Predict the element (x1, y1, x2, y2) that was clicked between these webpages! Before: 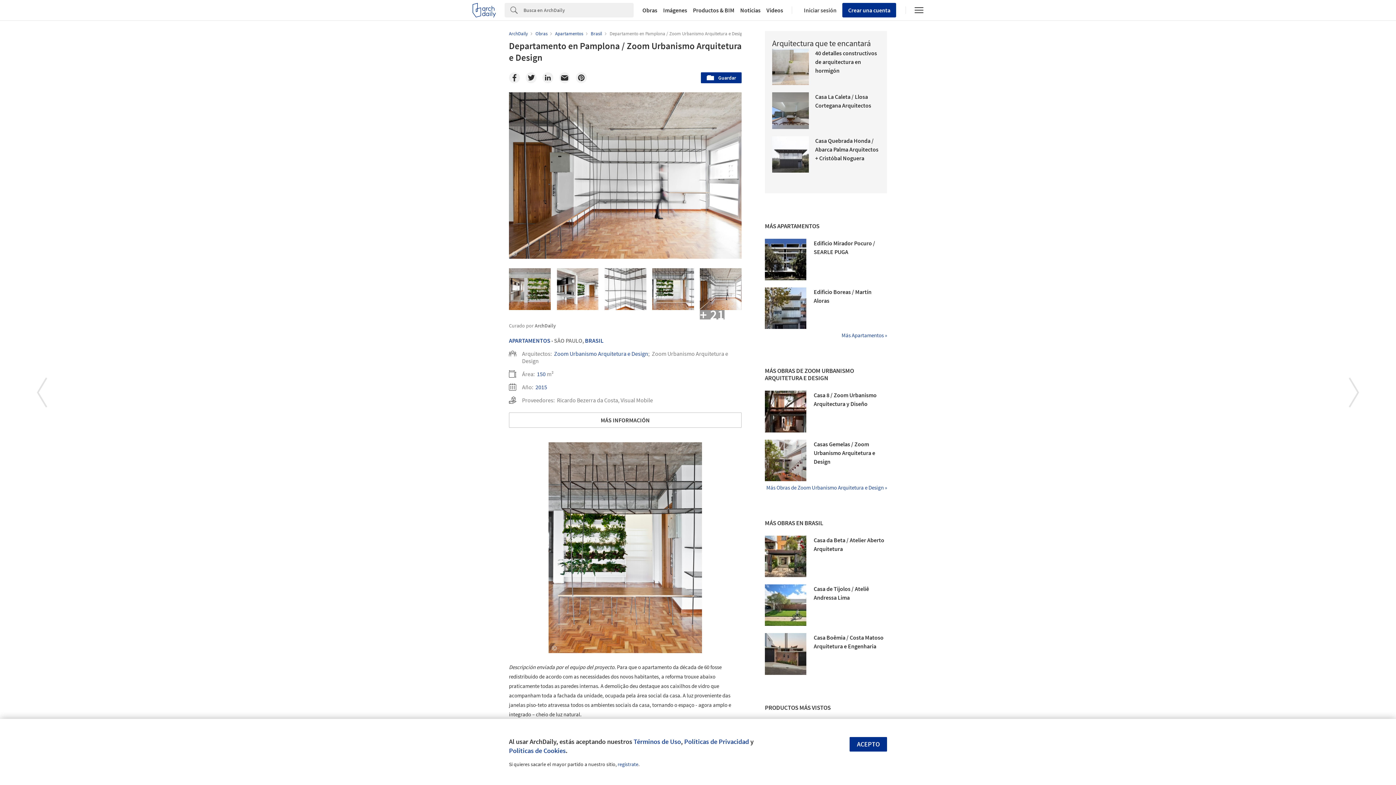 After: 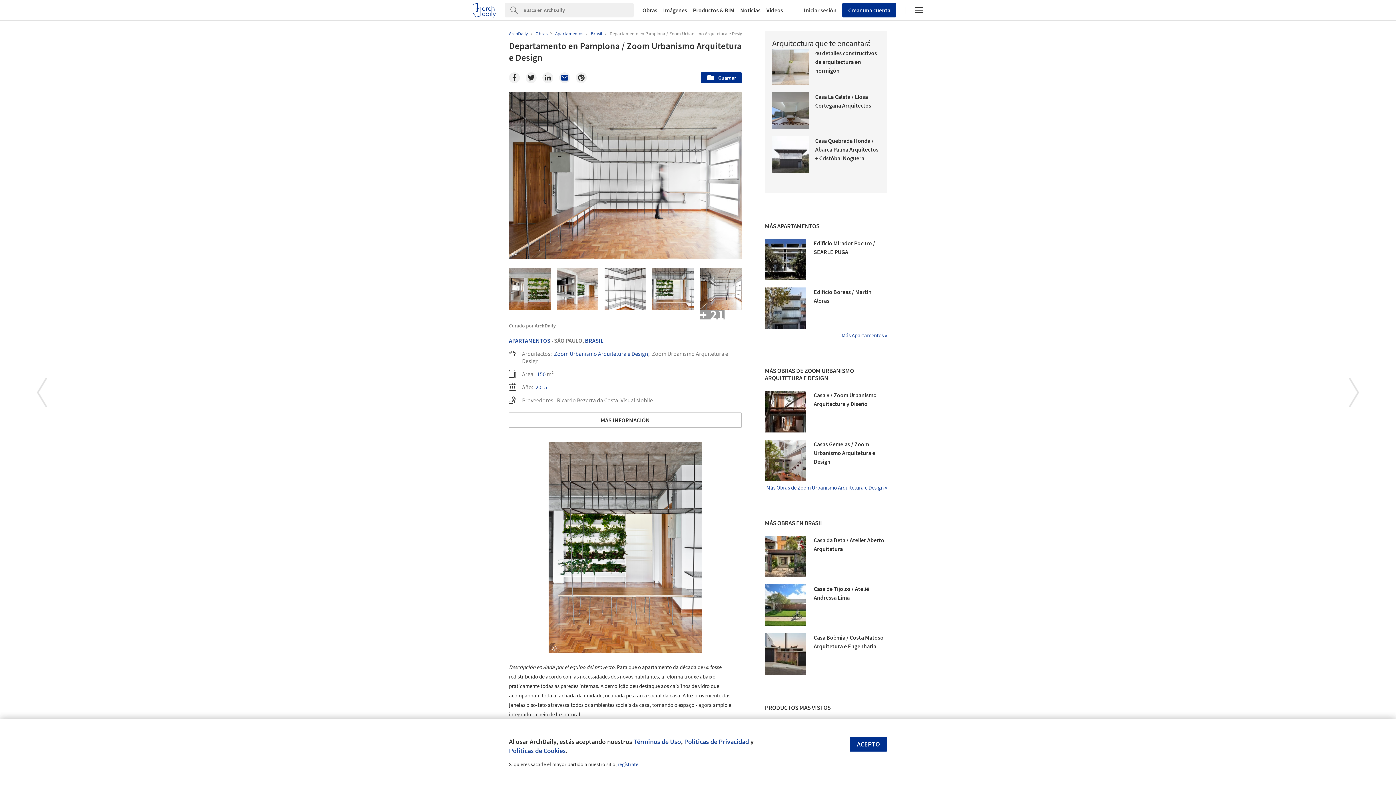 Action: bbox: (559, 72, 570, 83) label: Email